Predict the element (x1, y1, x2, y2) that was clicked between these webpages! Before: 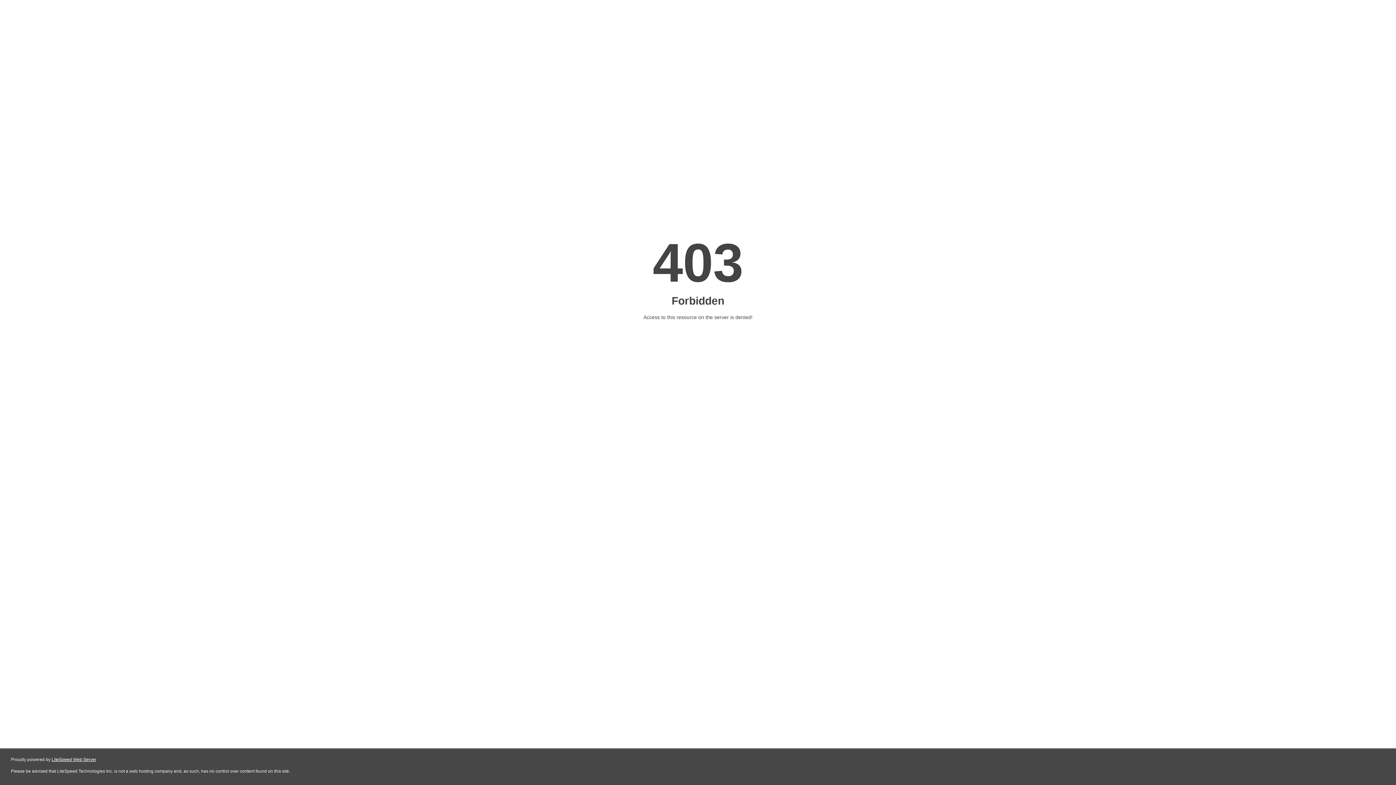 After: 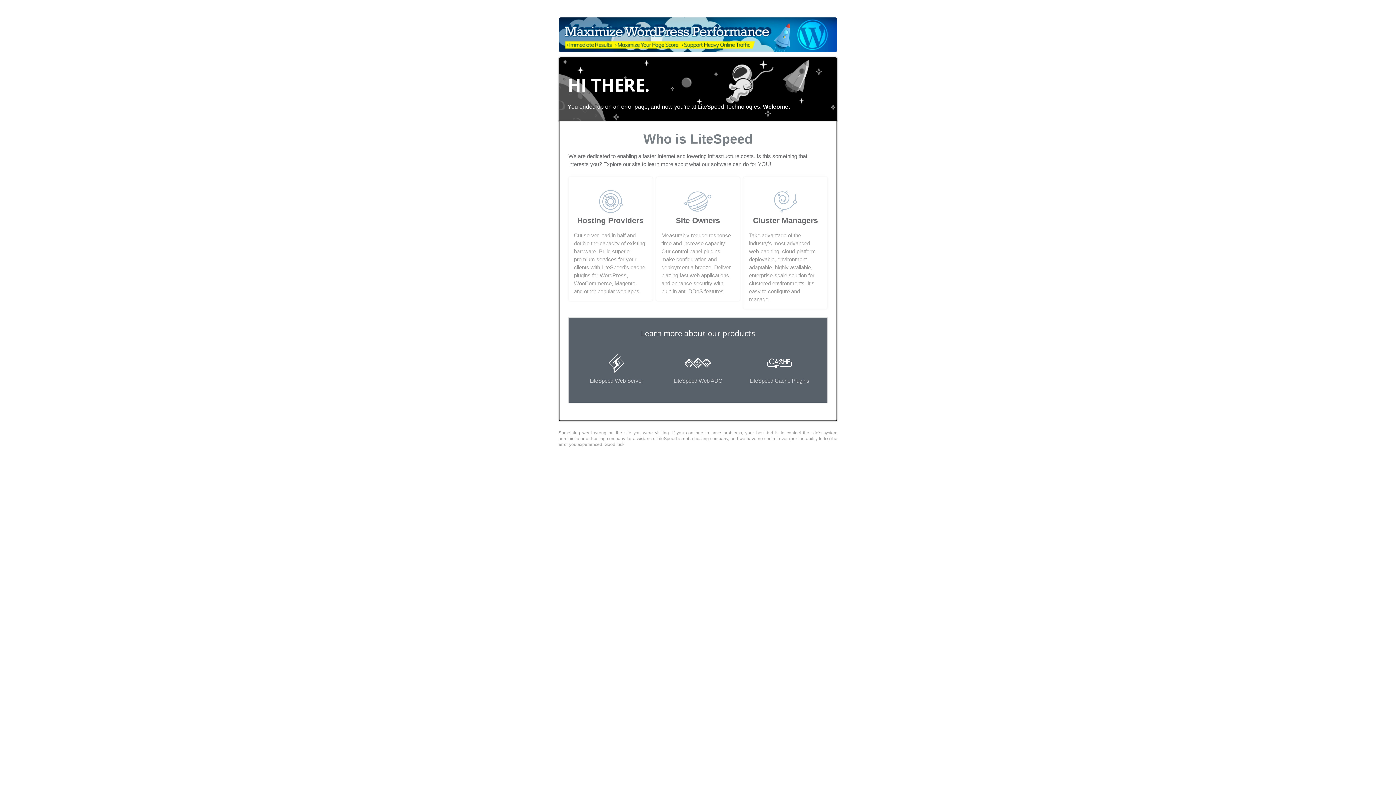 Action: bbox: (51, 757, 96, 762) label: LiteSpeed Web Server